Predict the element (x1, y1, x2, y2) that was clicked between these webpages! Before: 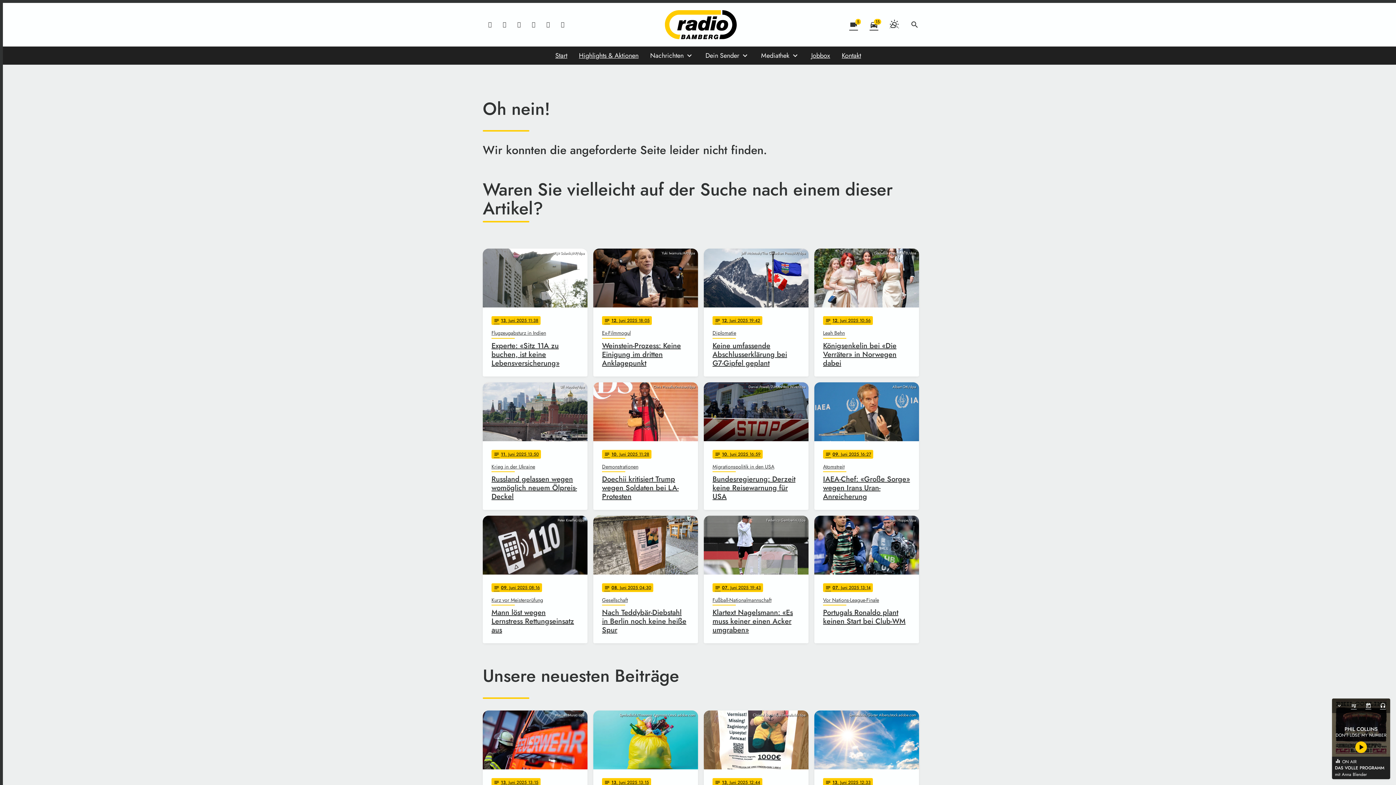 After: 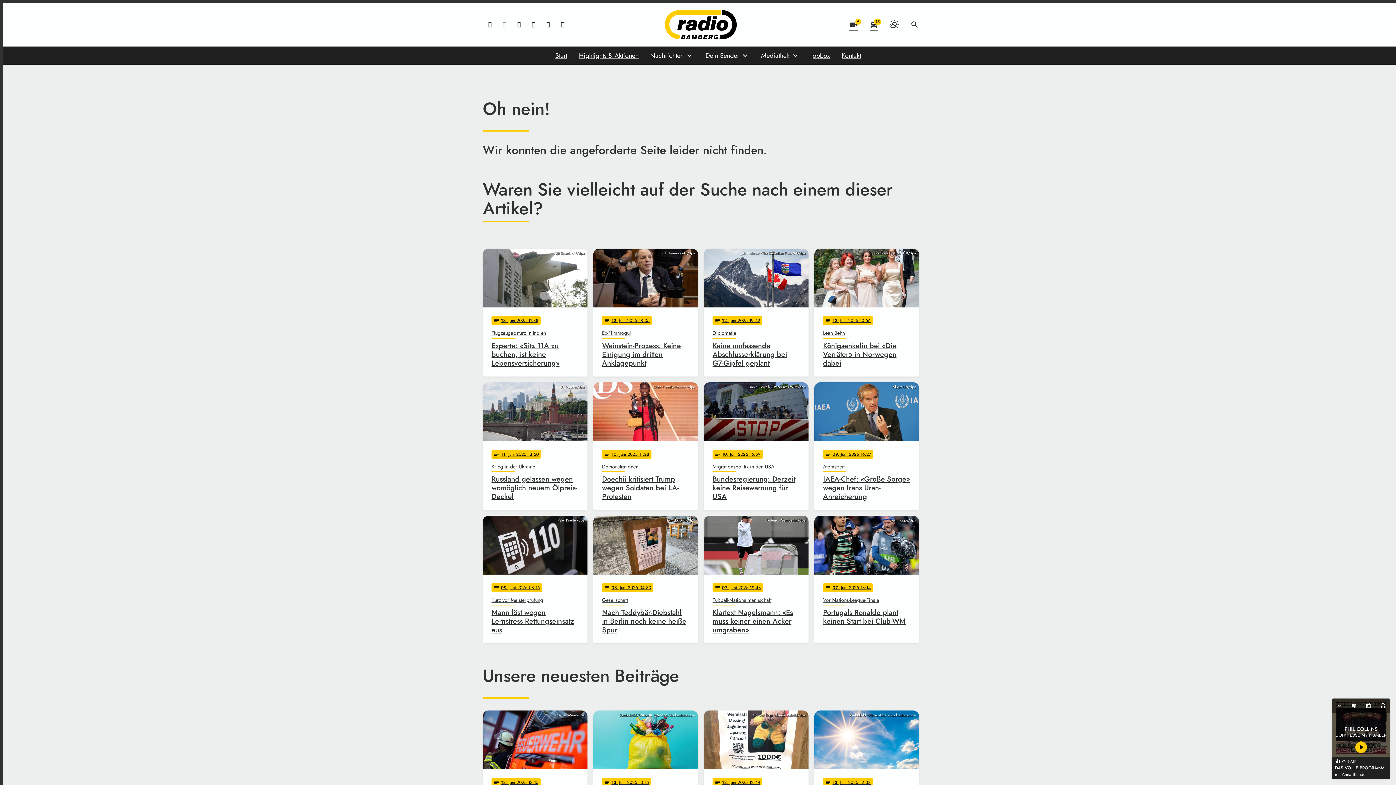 Action: bbox: (497, 17, 512, 32)